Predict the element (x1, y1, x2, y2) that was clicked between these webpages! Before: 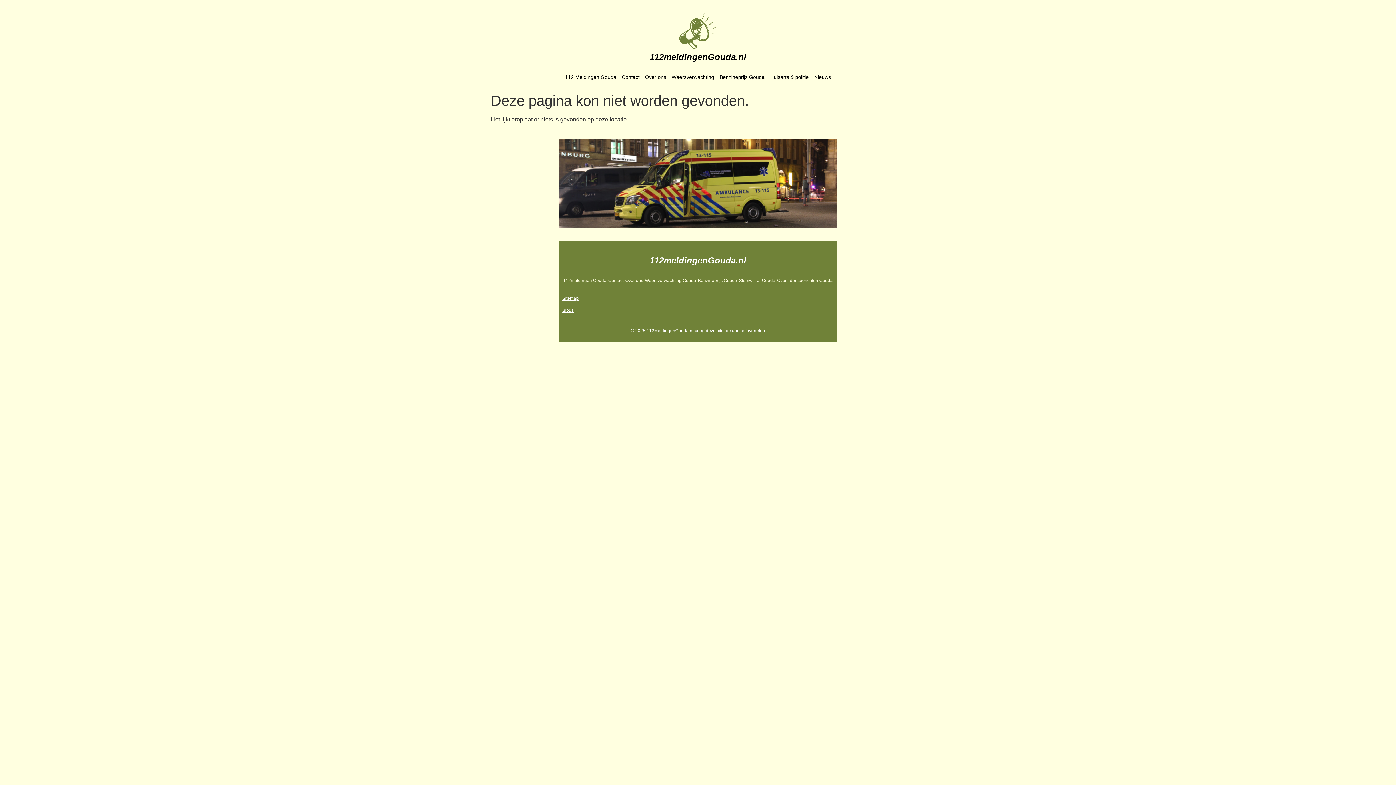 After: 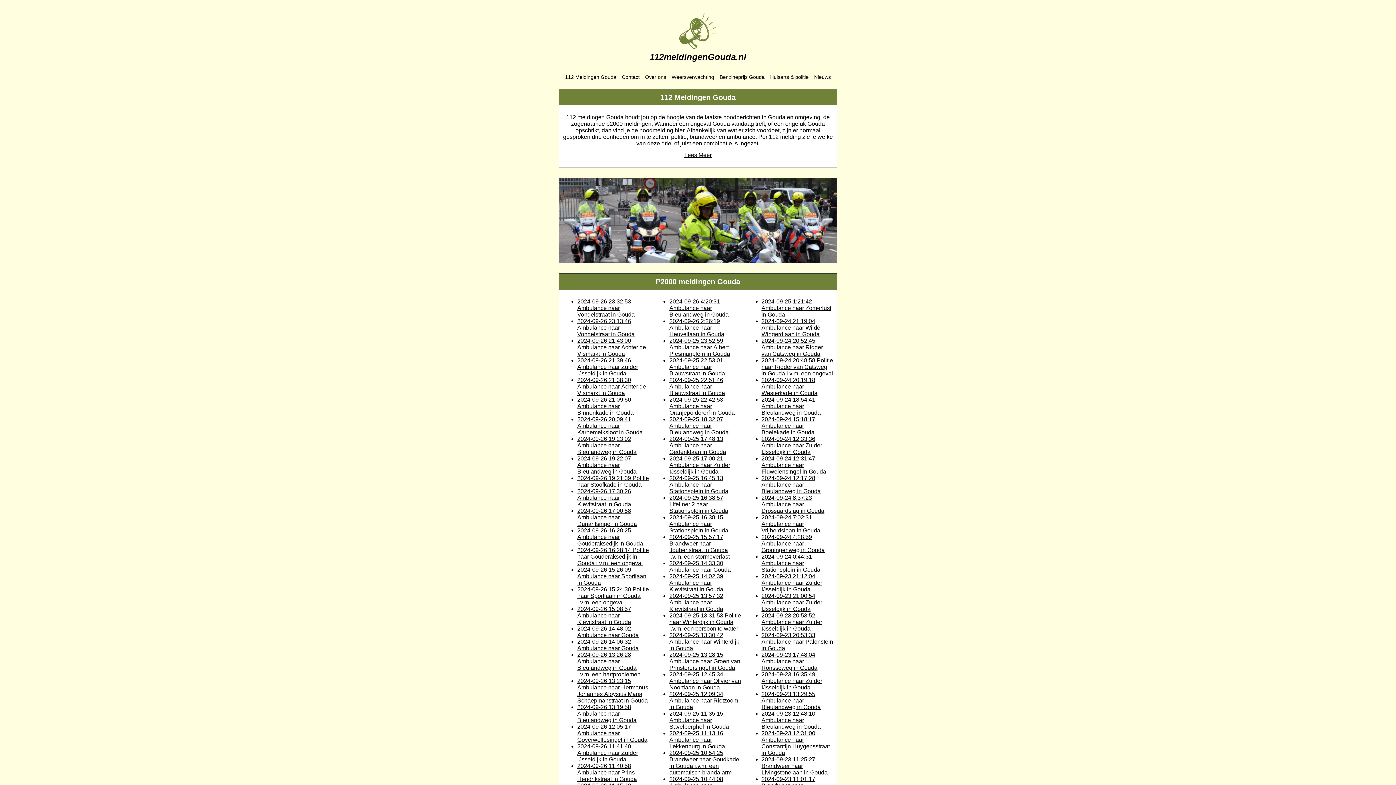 Action: bbox: (562, 68, 619, 85) label: 112 Meldingen Gouda